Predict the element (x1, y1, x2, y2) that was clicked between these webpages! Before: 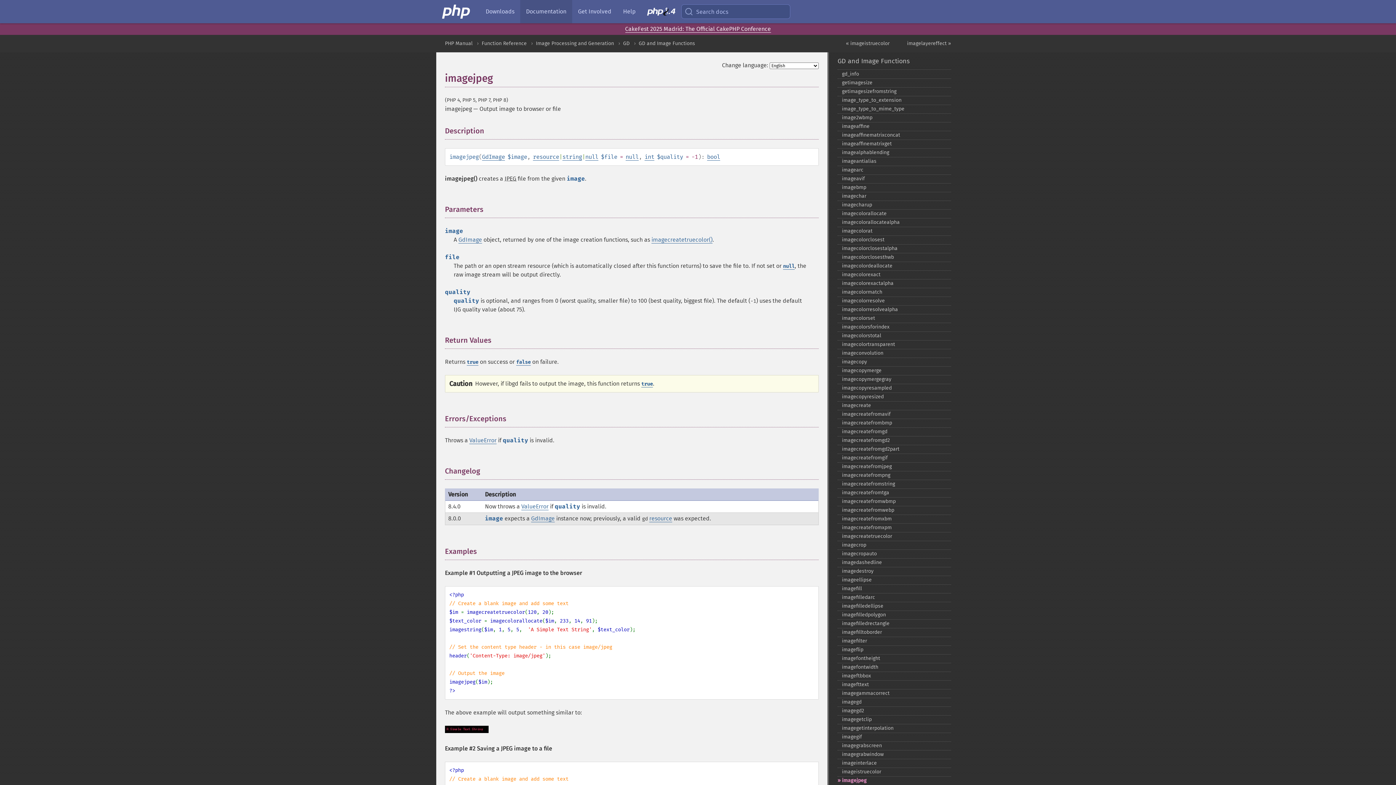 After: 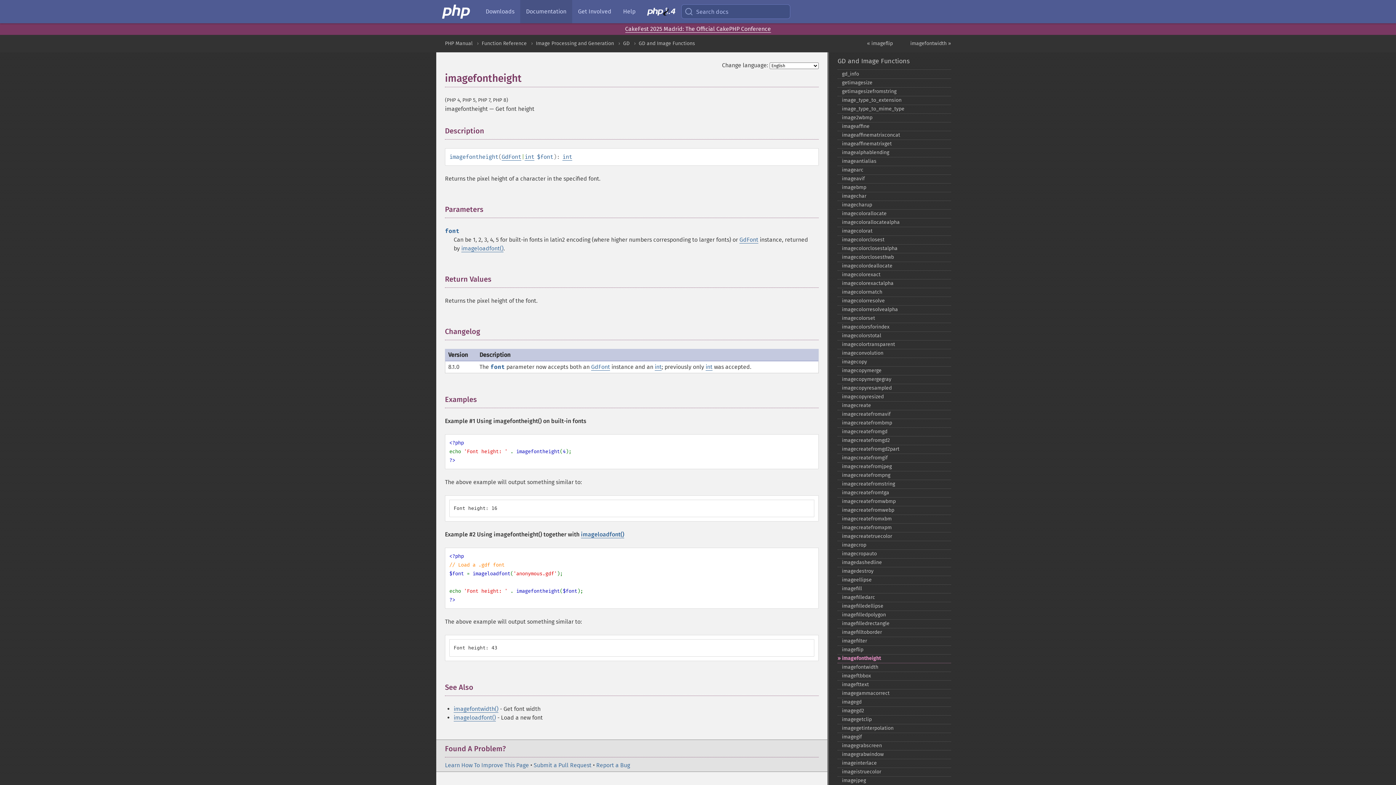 Action: label: imagefontheight bbox: (837, 654, 951, 663)